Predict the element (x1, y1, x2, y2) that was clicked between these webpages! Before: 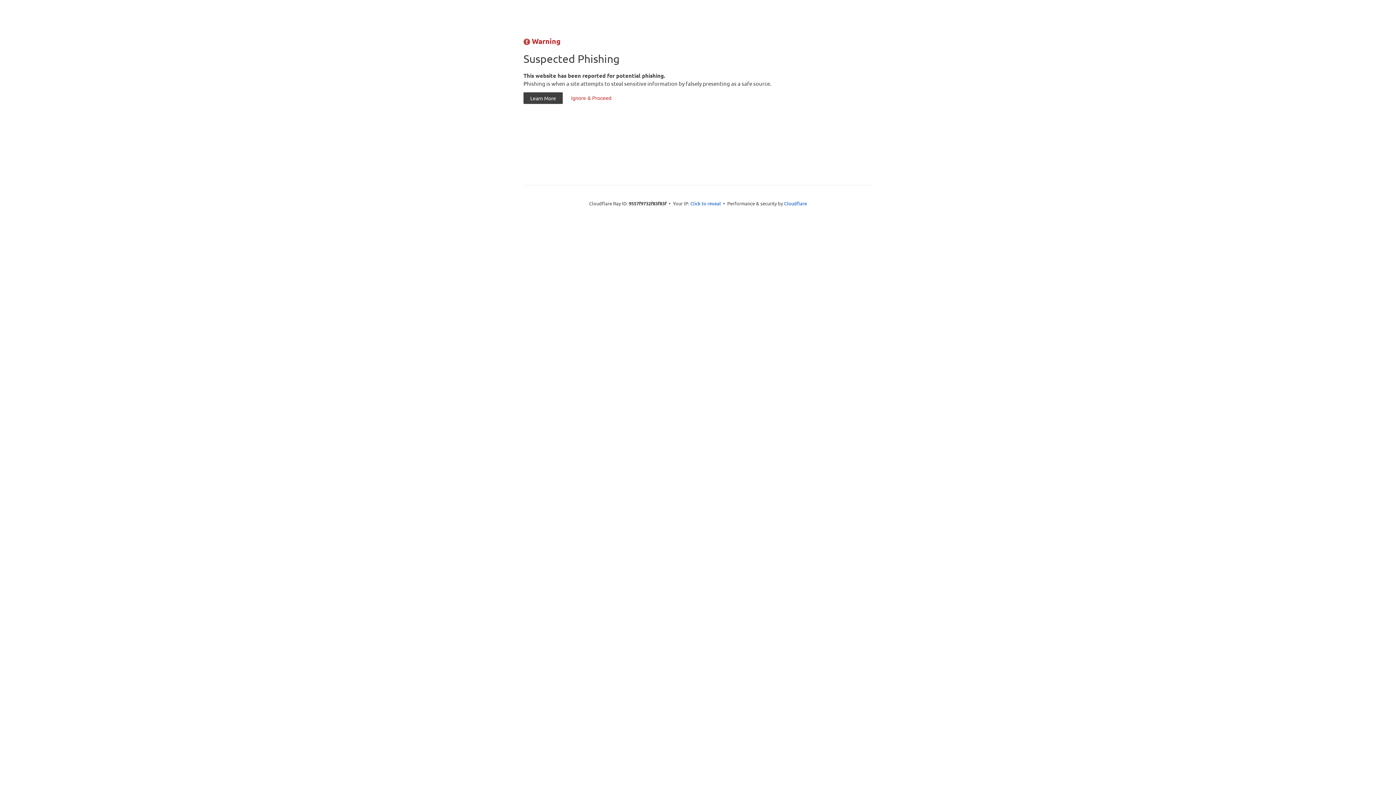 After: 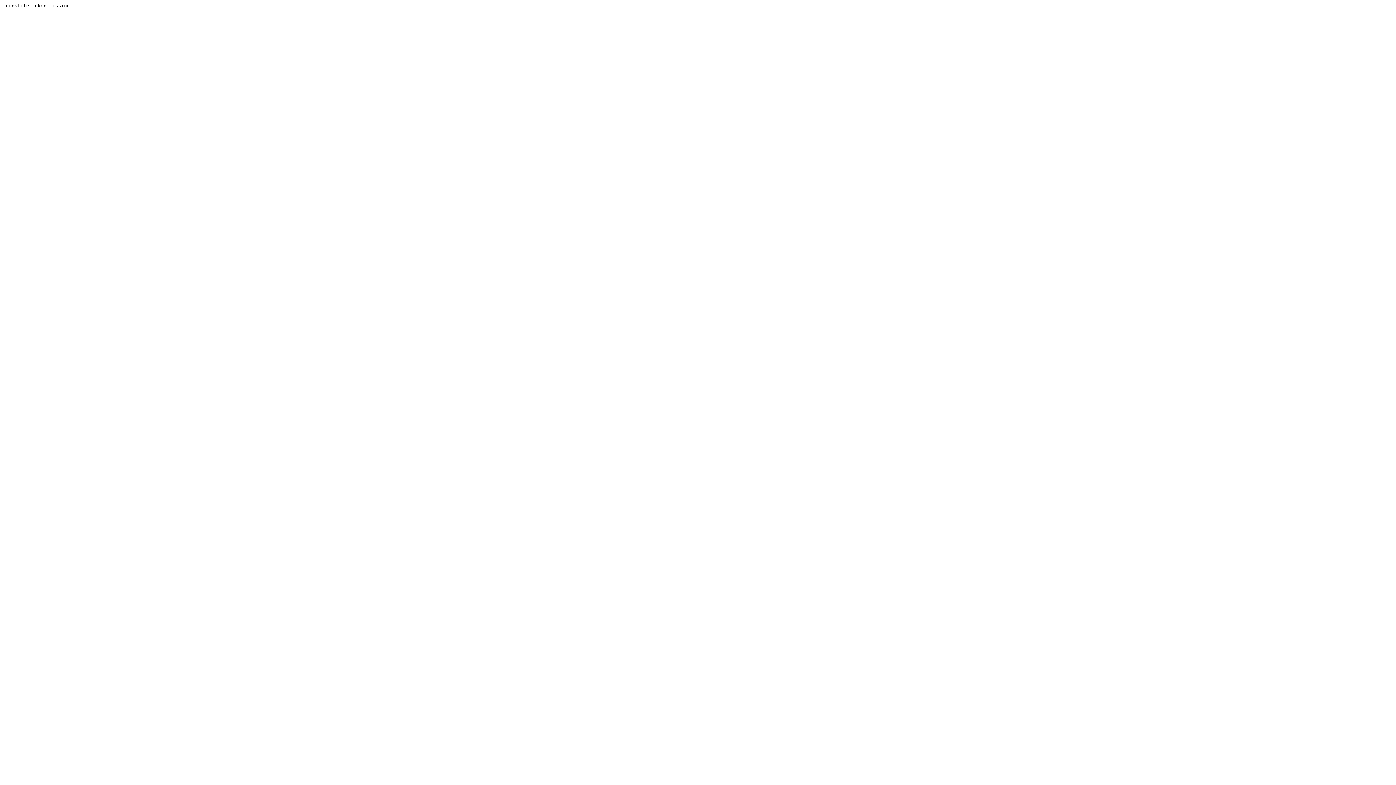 Action: bbox: (564, 92, 618, 104) label: Ignore & Proceed